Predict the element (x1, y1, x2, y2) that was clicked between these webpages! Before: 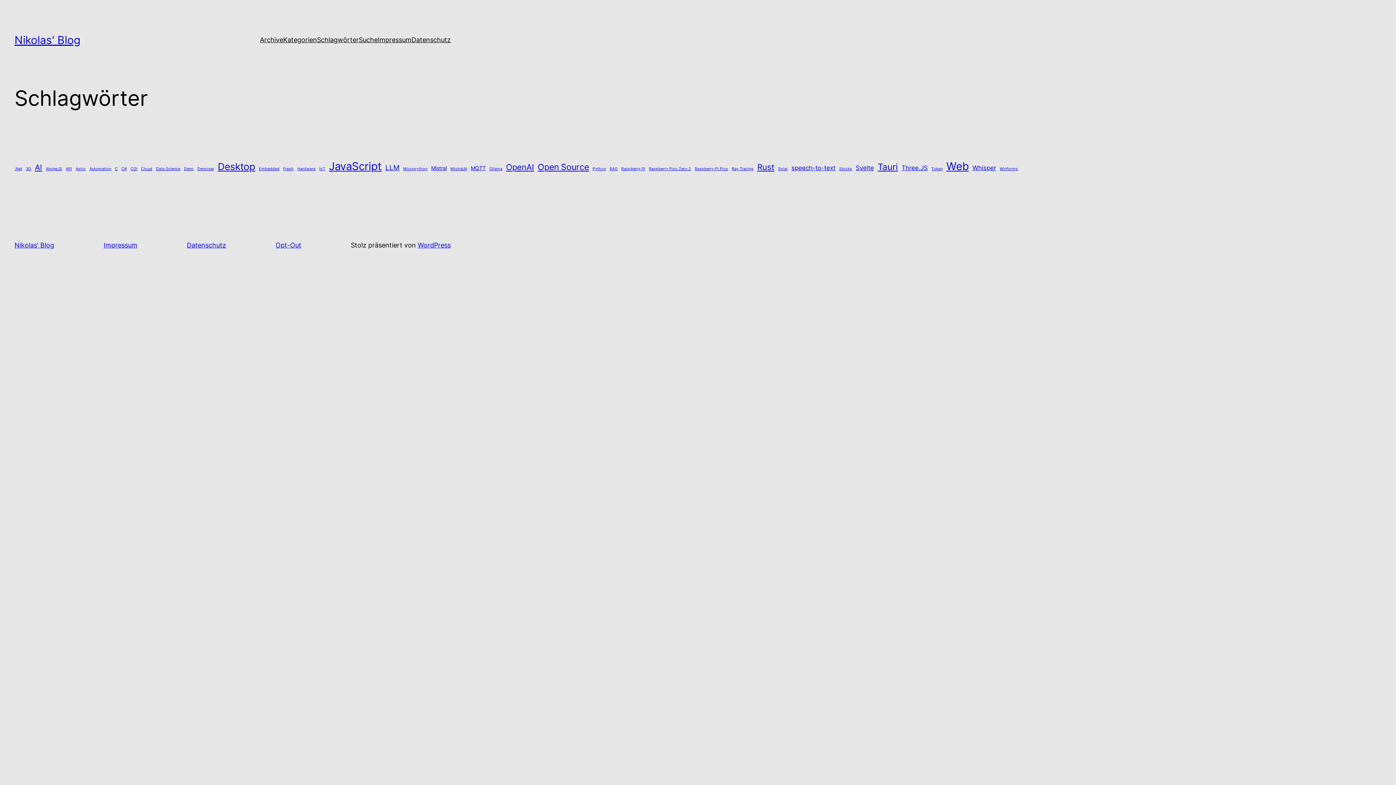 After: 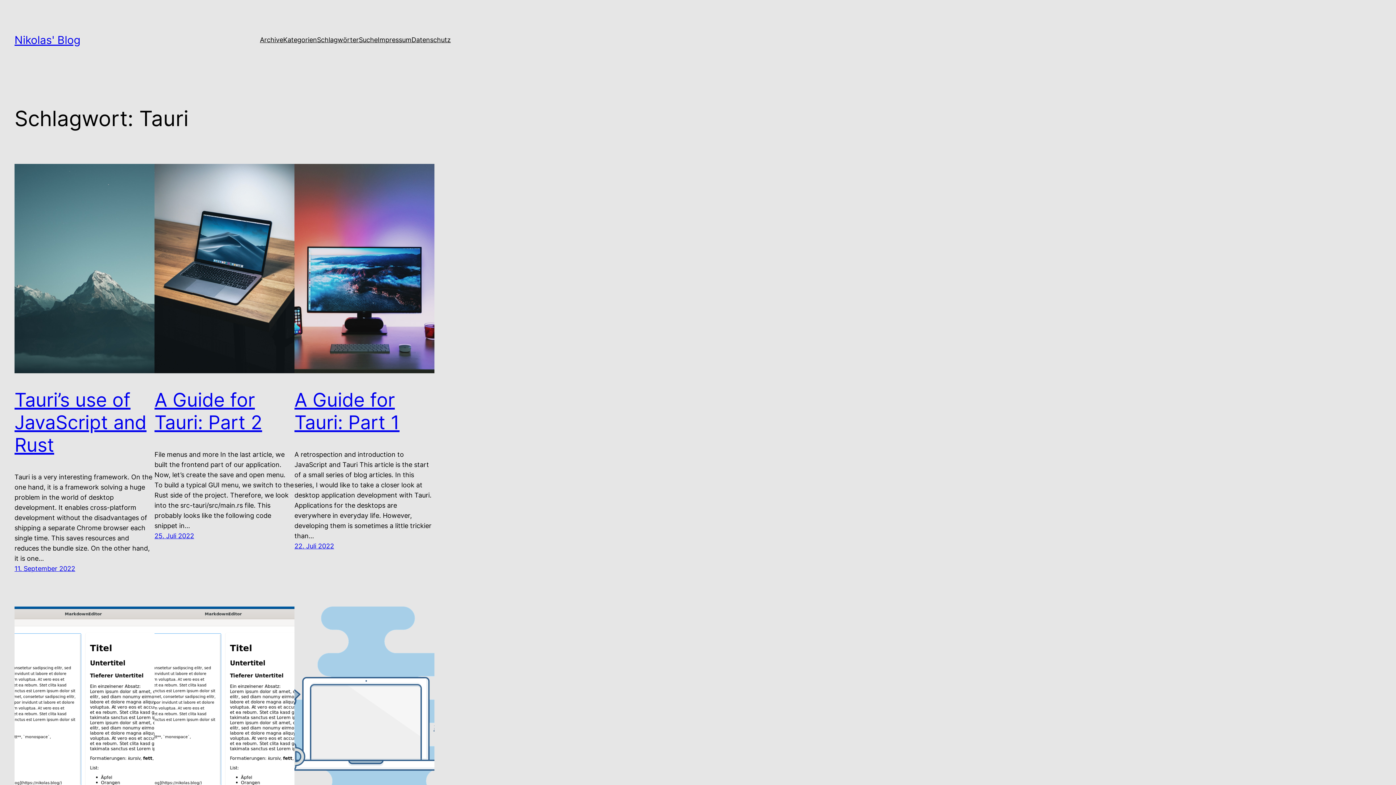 Action: label: Tauri (8 Einträge) bbox: (877, 160, 898, 174)